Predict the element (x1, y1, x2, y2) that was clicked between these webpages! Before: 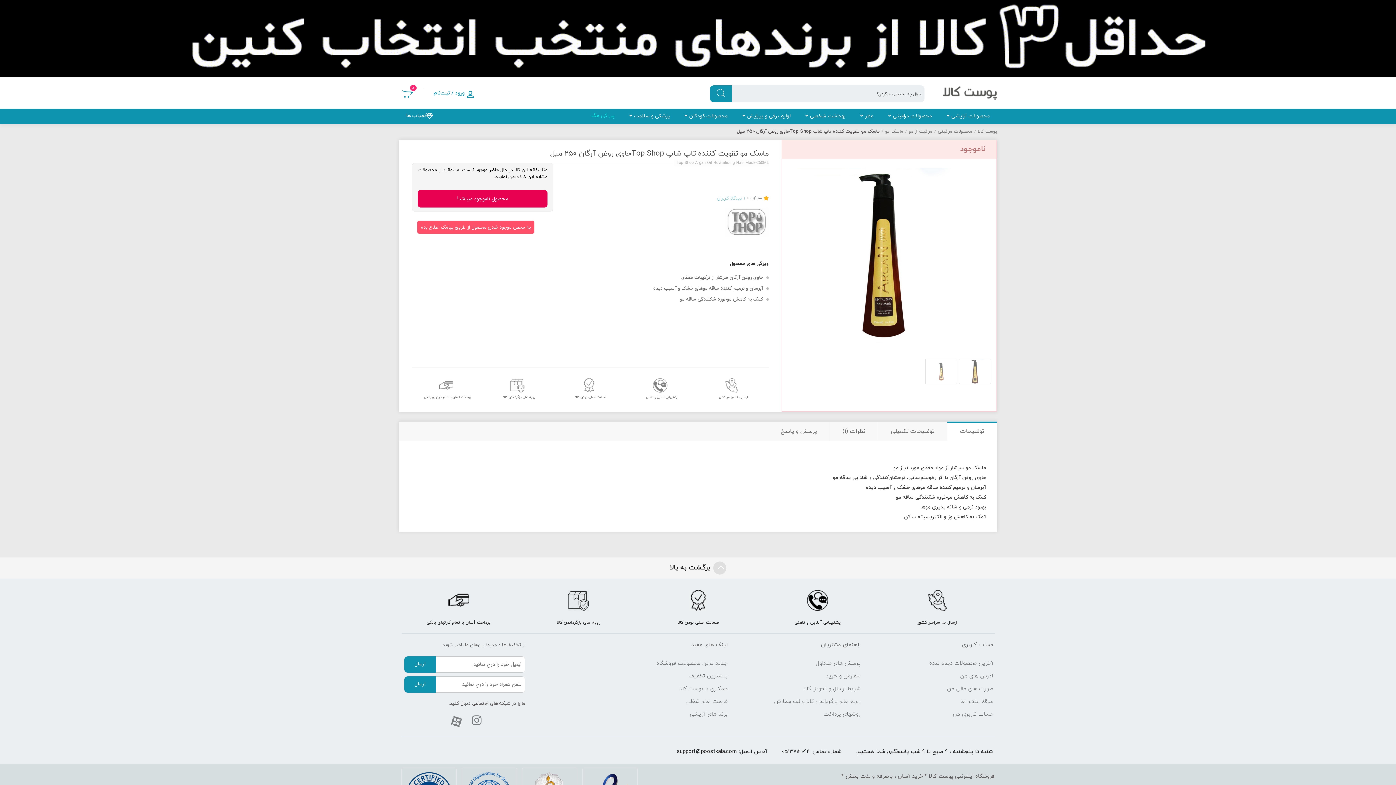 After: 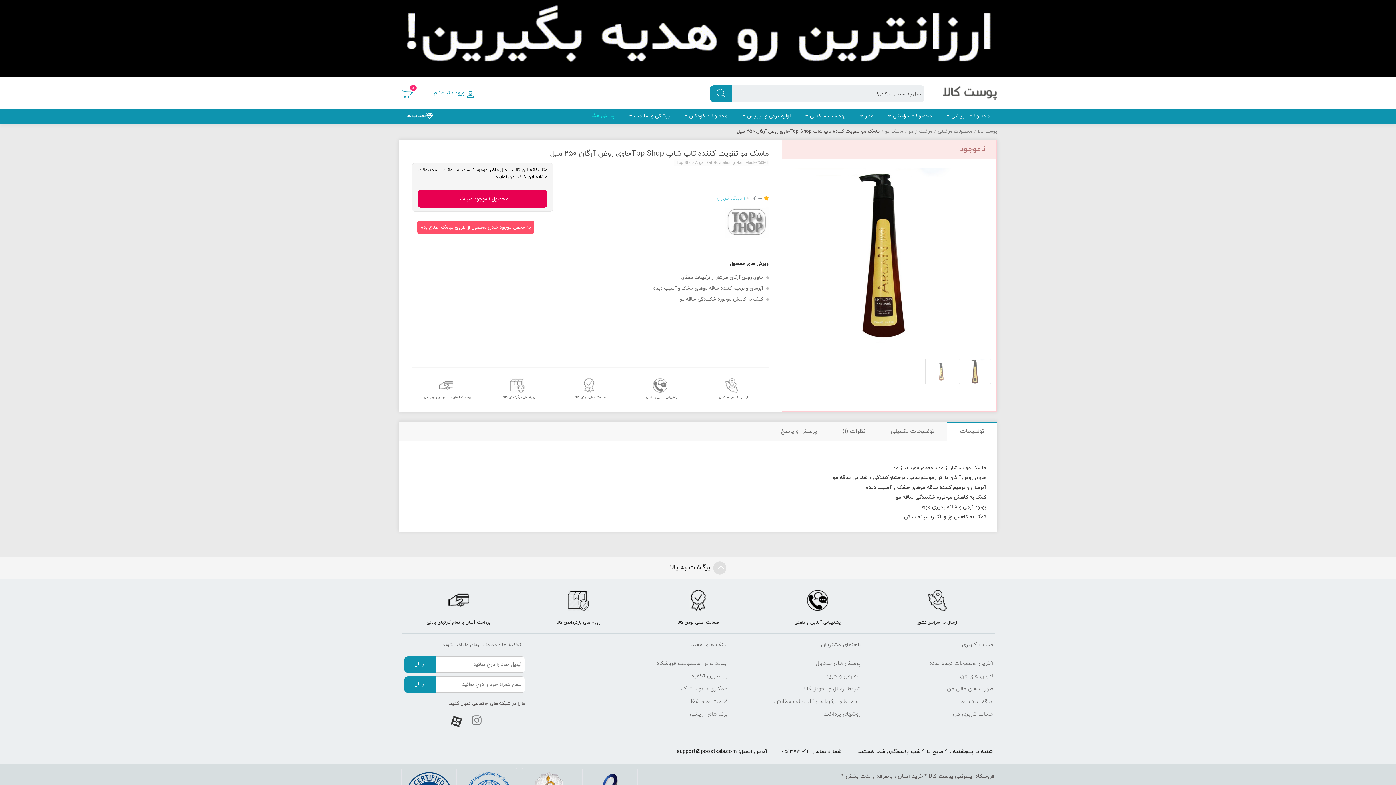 Action: bbox: (444, 715, 462, 729)